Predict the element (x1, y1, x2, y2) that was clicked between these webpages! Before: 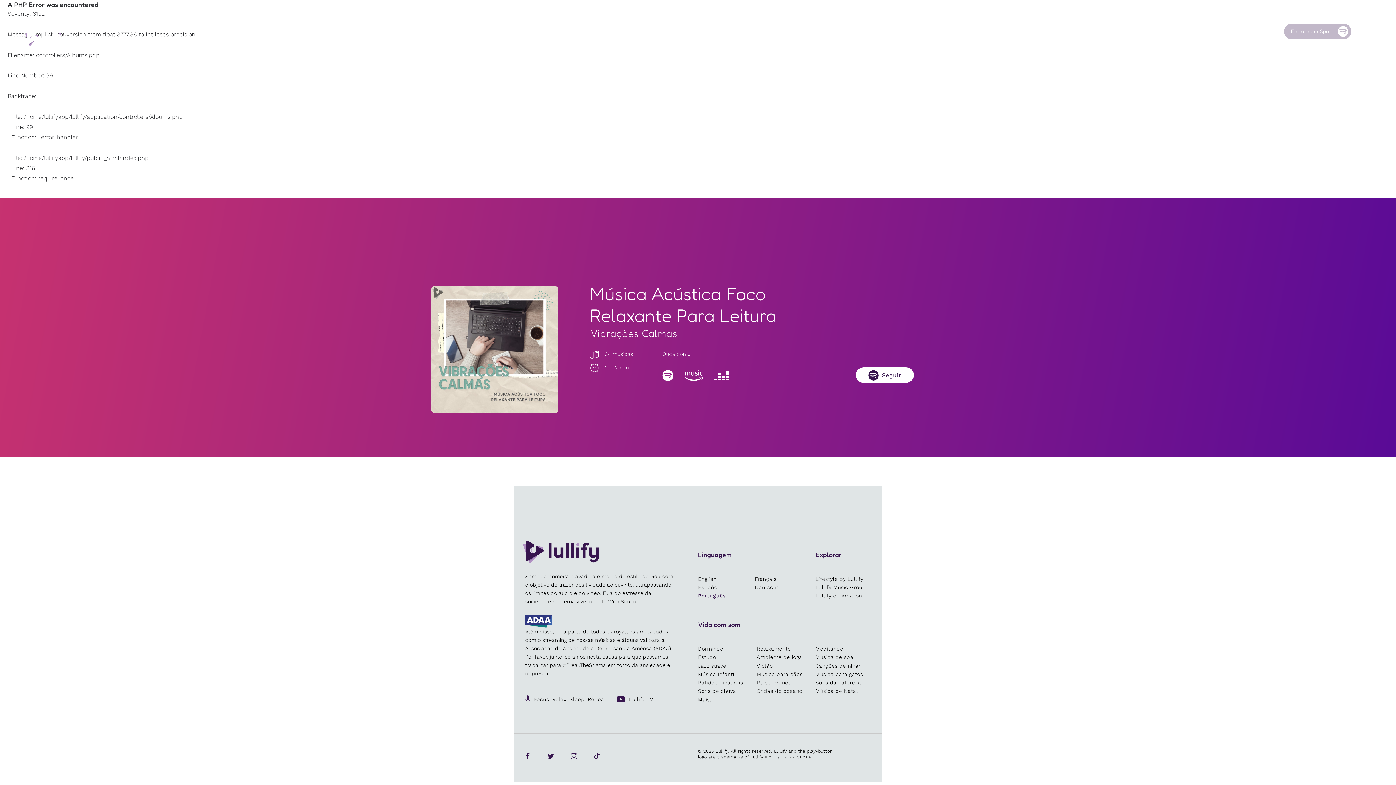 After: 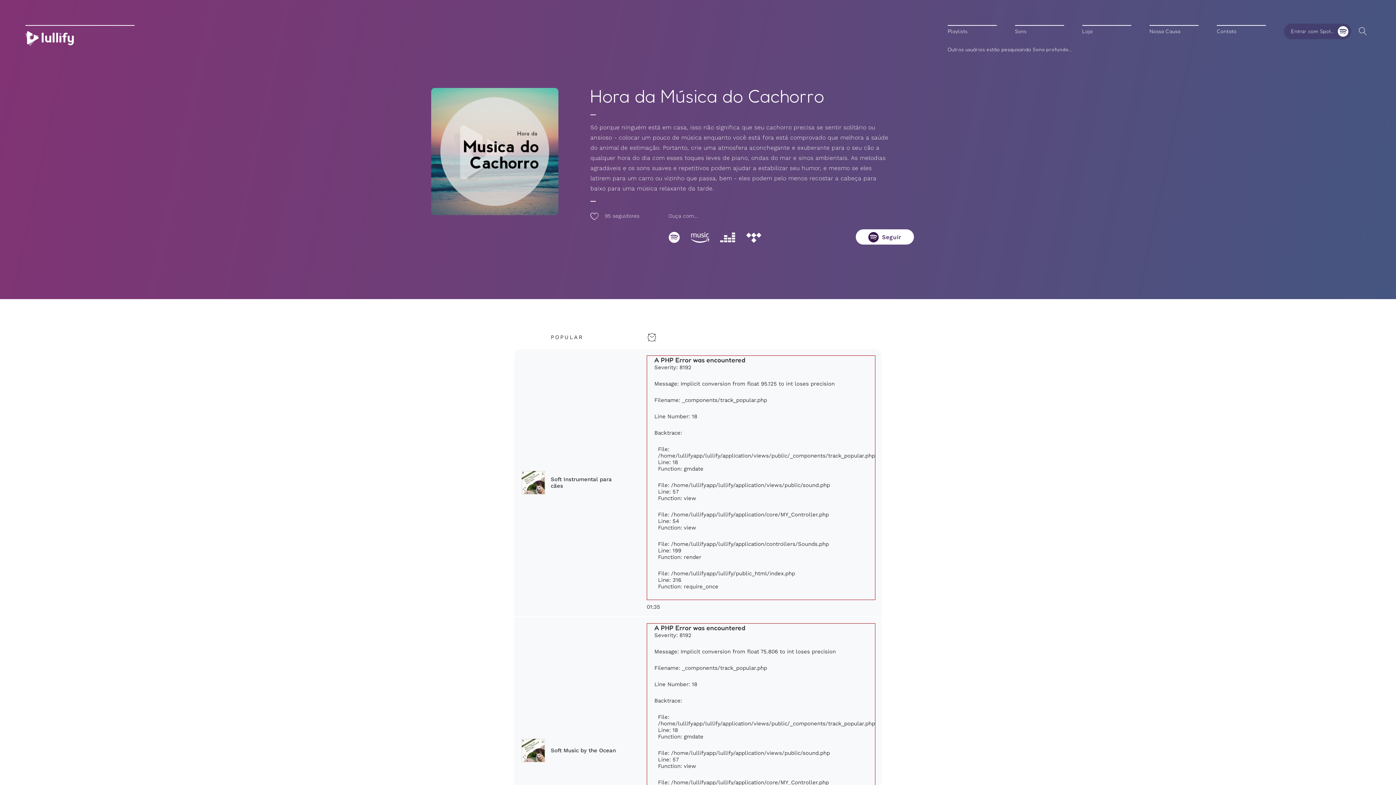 Action: label: Música para cães bbox: (756, 671, 802, 677)